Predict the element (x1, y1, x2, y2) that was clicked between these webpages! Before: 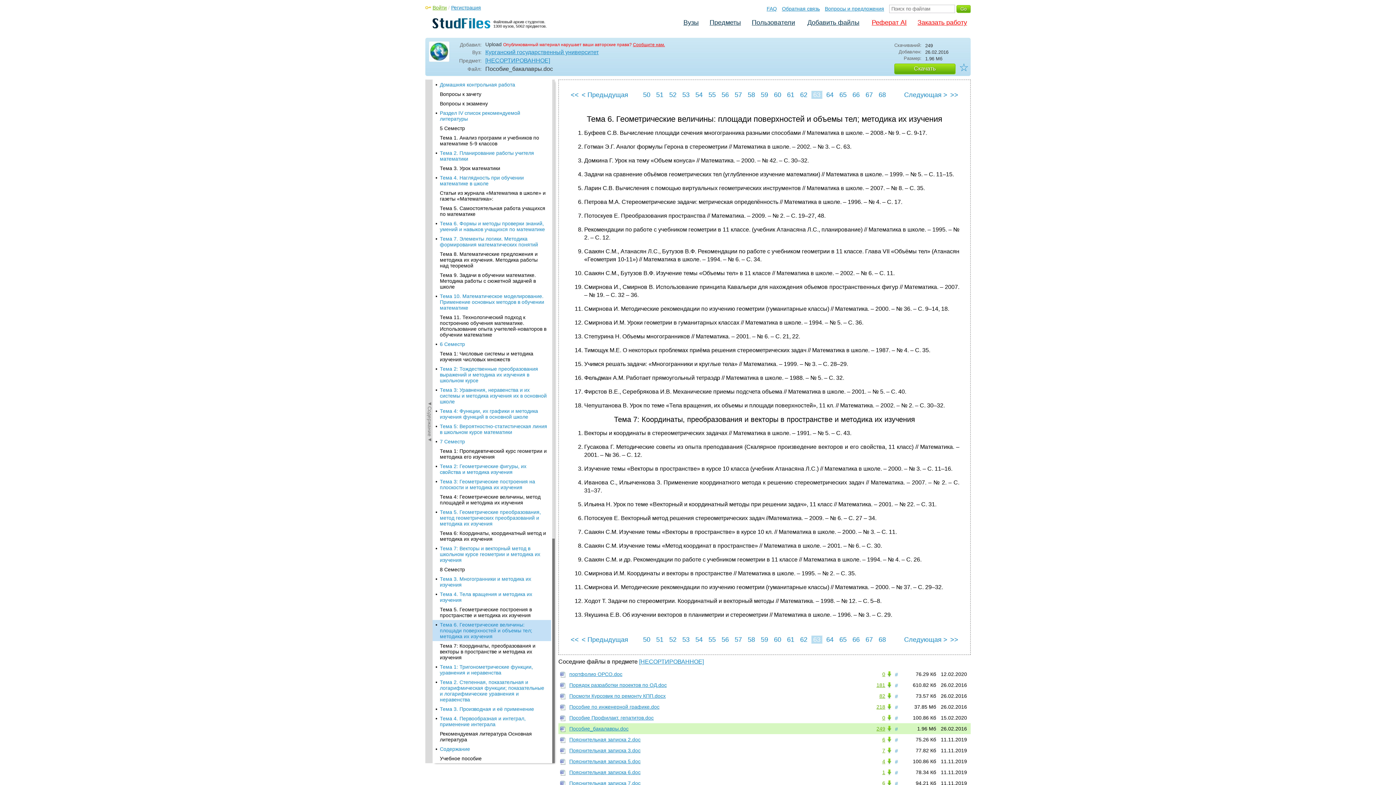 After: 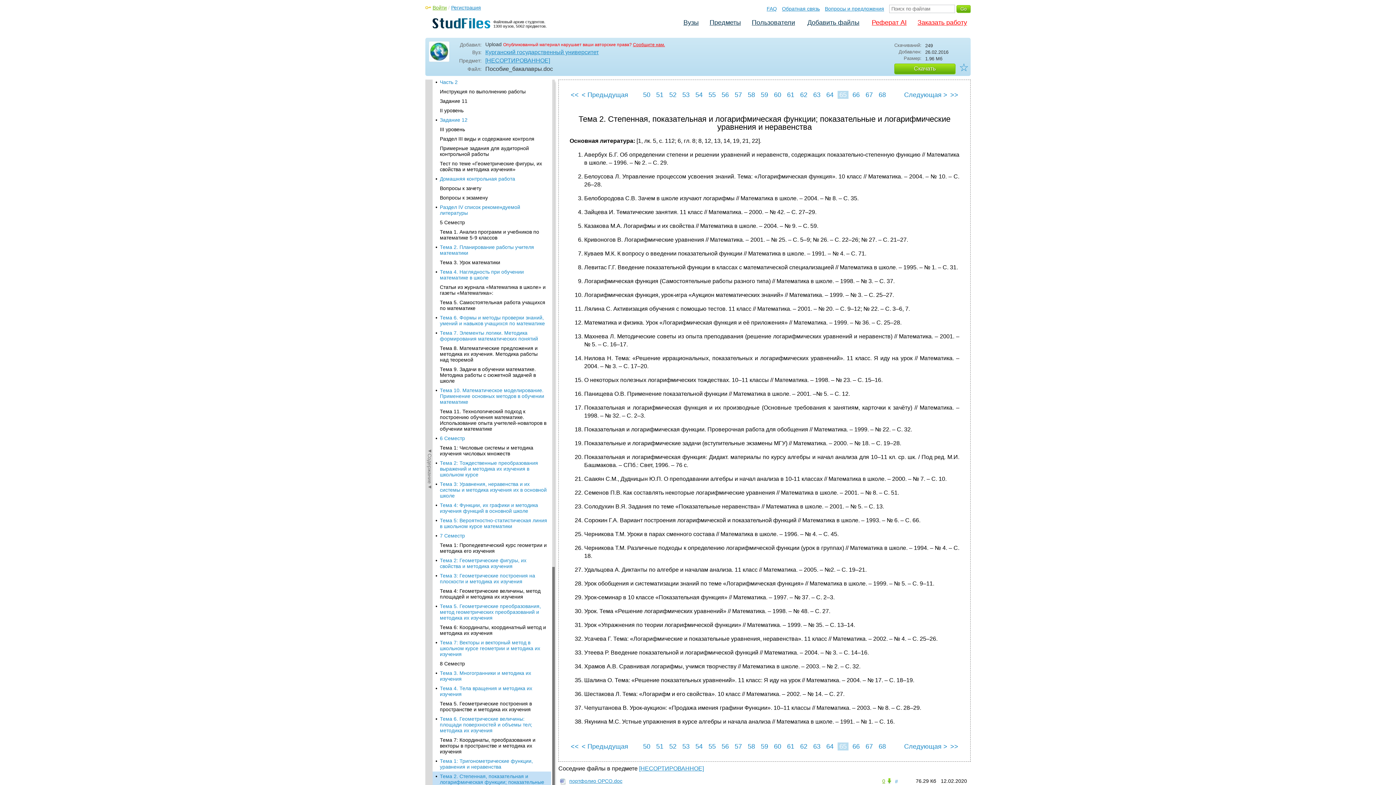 Action: bbox: (837, 90, 848, 98) label: 65